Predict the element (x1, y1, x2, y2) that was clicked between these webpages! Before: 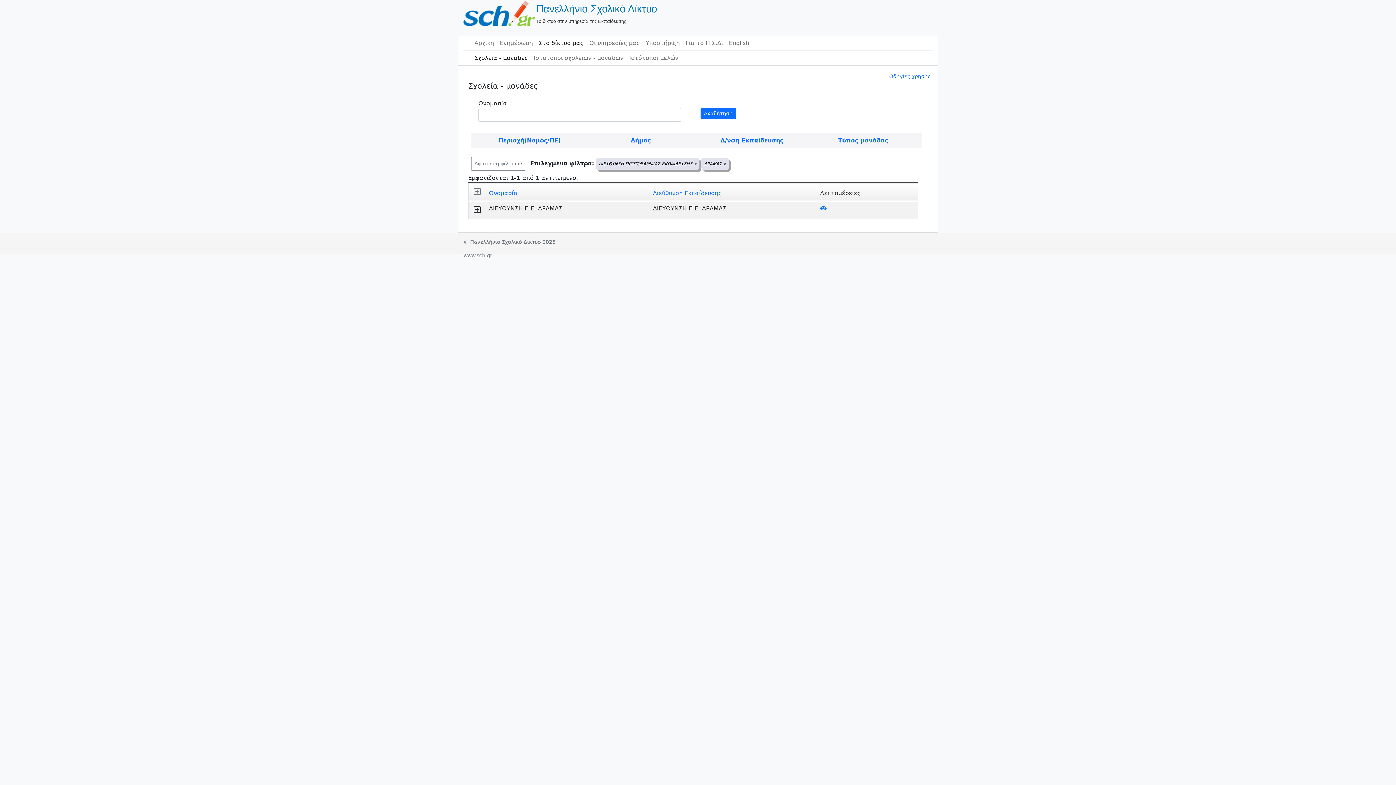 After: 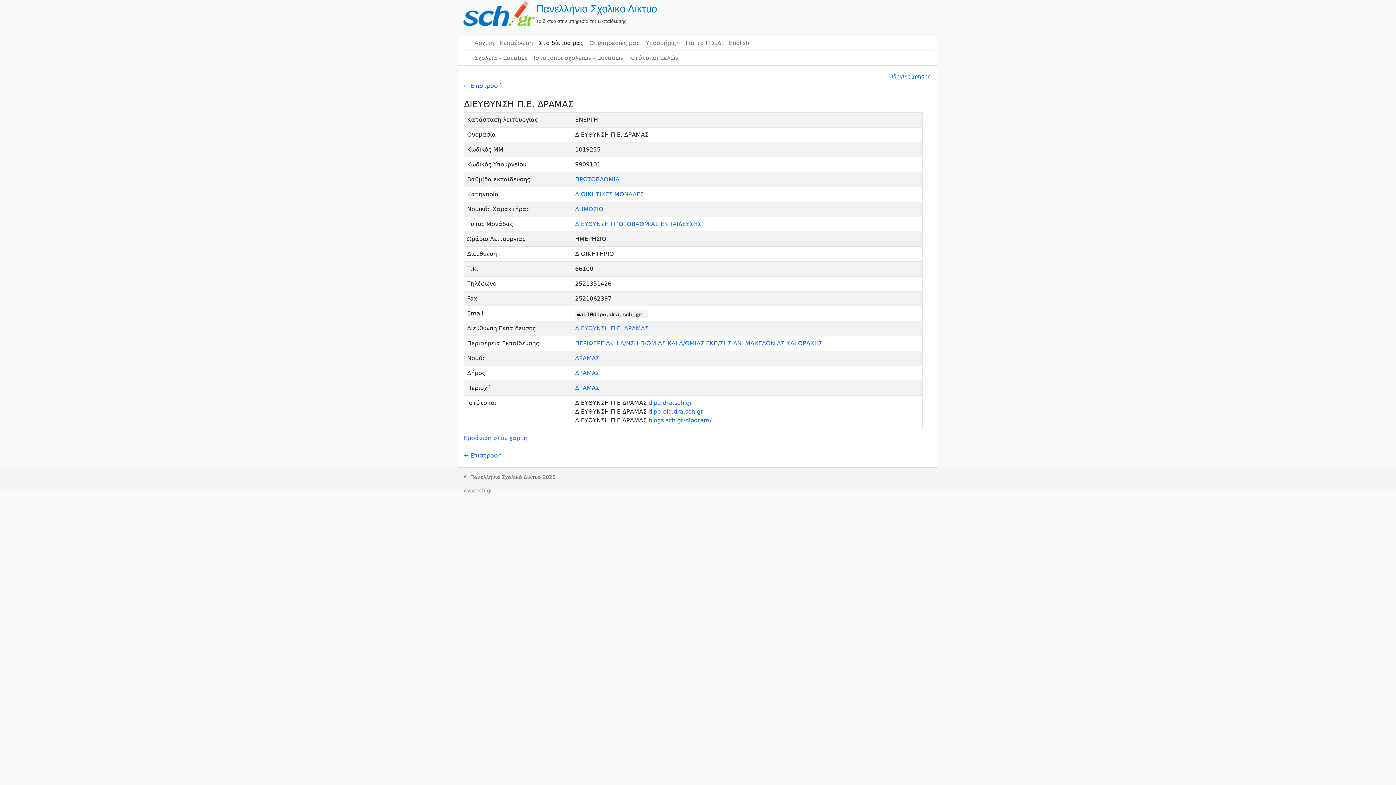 Action: bbox: (820, 205, 826, 212)